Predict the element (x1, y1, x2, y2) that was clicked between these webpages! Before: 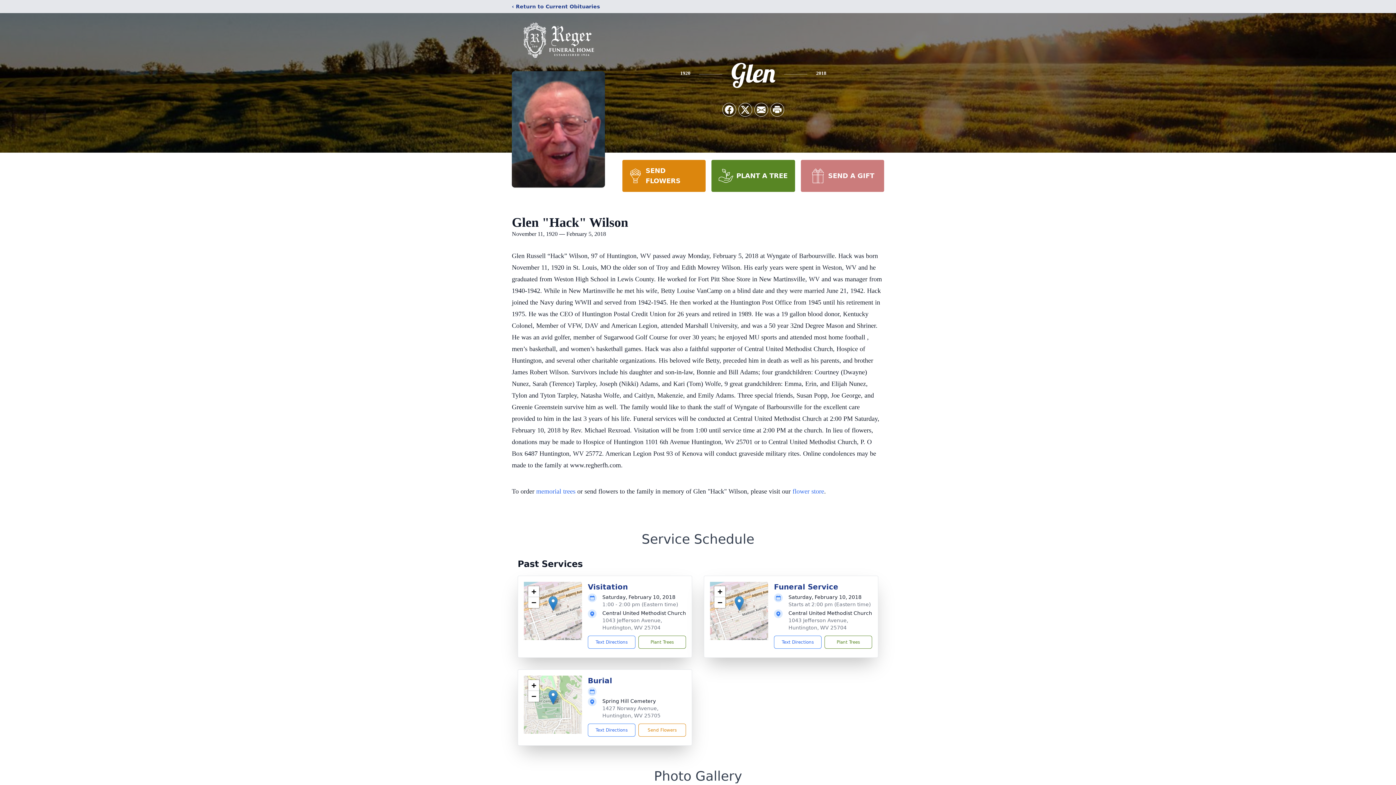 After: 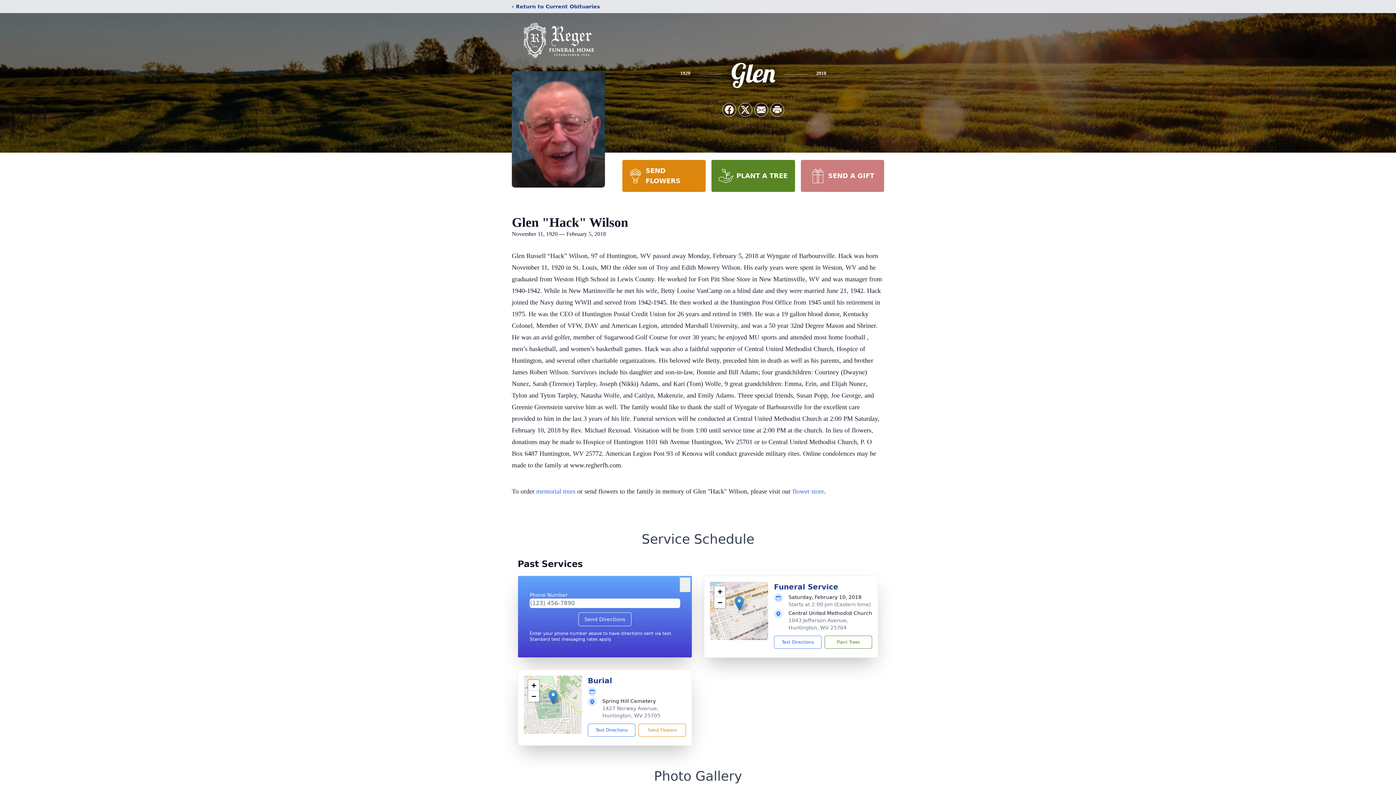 Action: bbox: (588, 636, 635, 649) label: Text Directions